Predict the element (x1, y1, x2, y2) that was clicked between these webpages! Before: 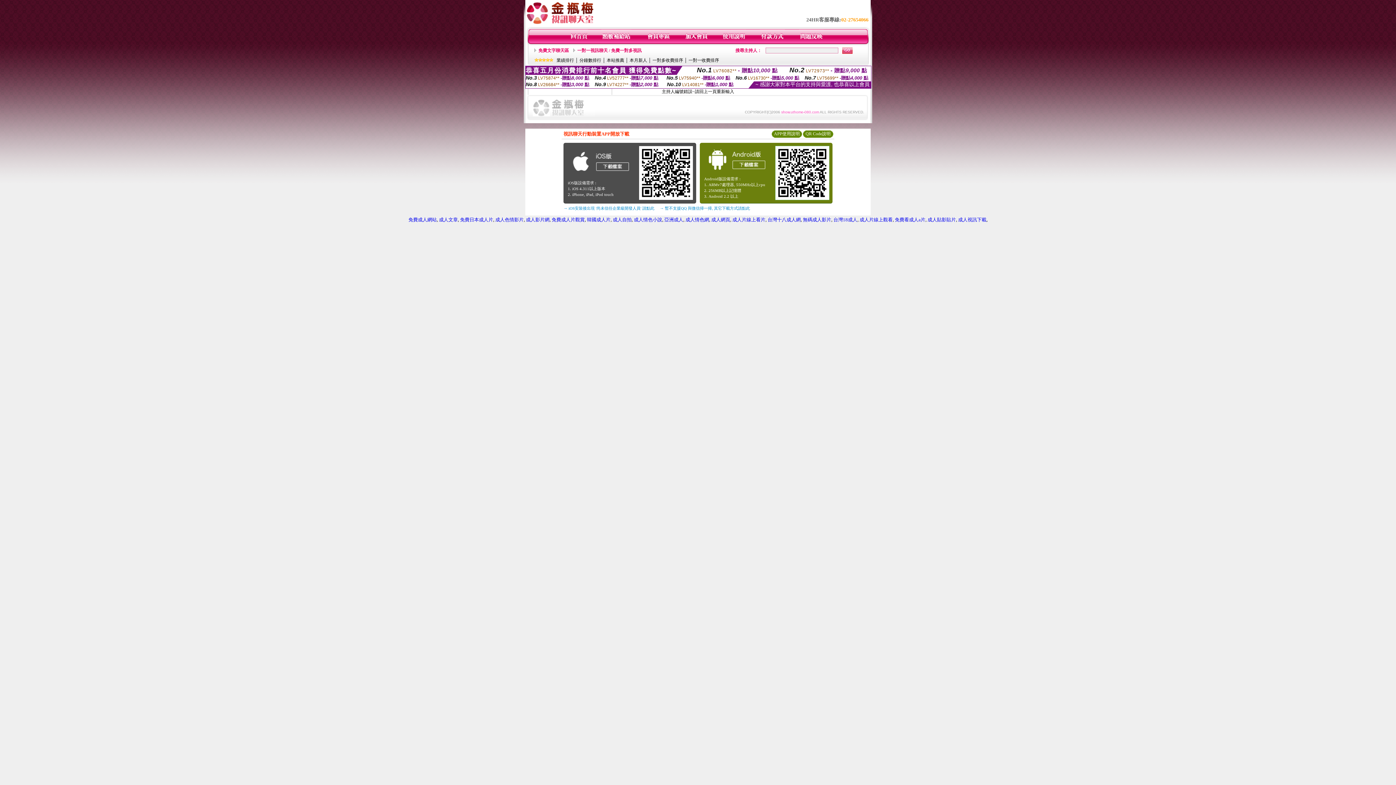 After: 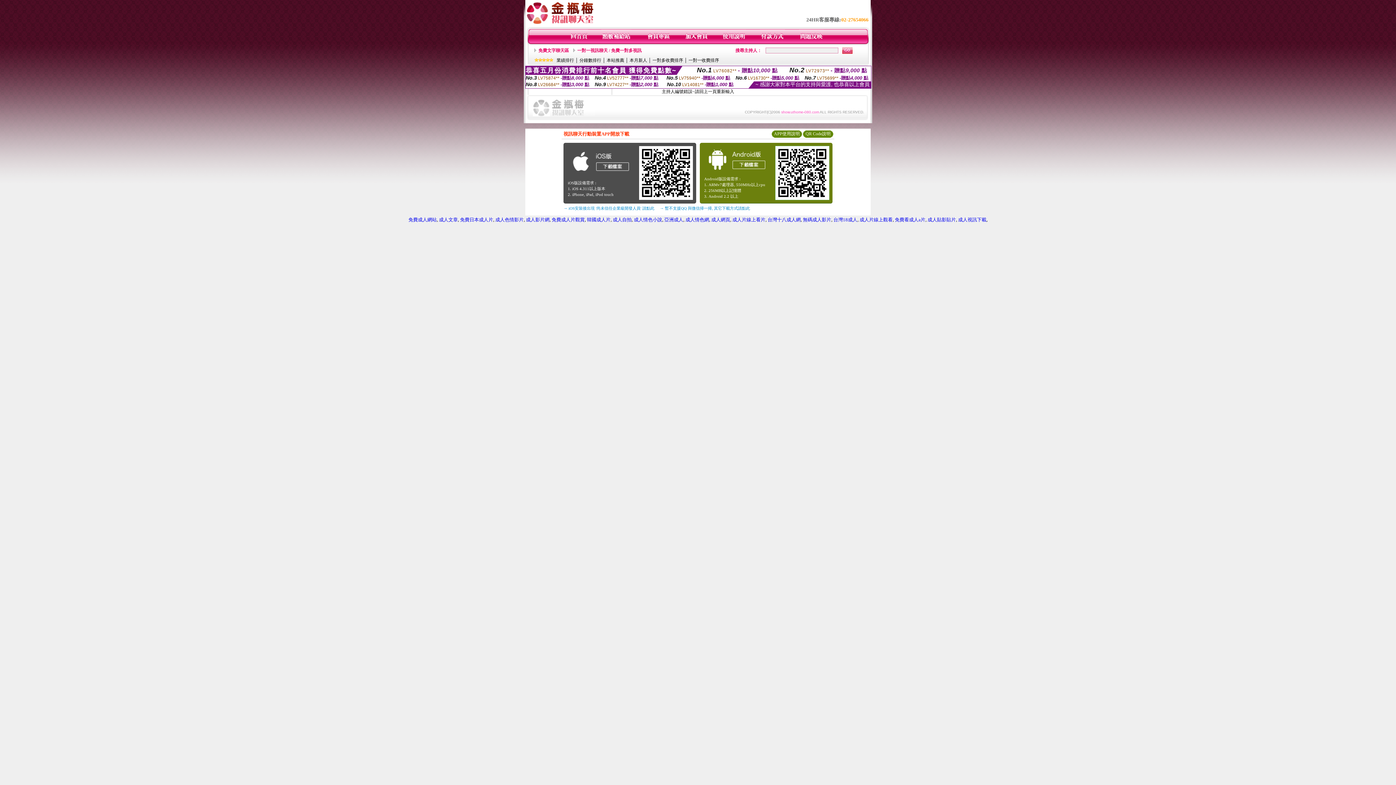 Action: bbox: (637, 198, 695, 203)